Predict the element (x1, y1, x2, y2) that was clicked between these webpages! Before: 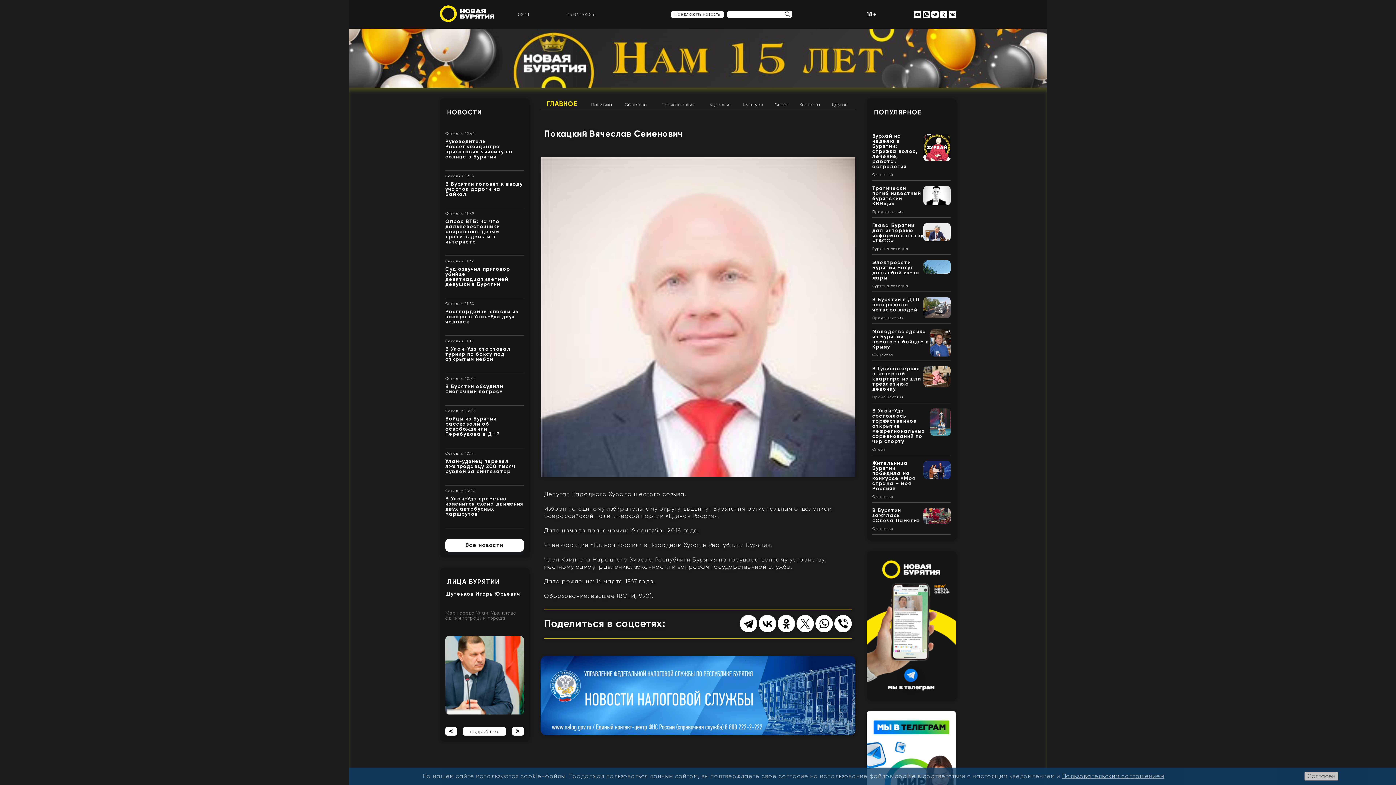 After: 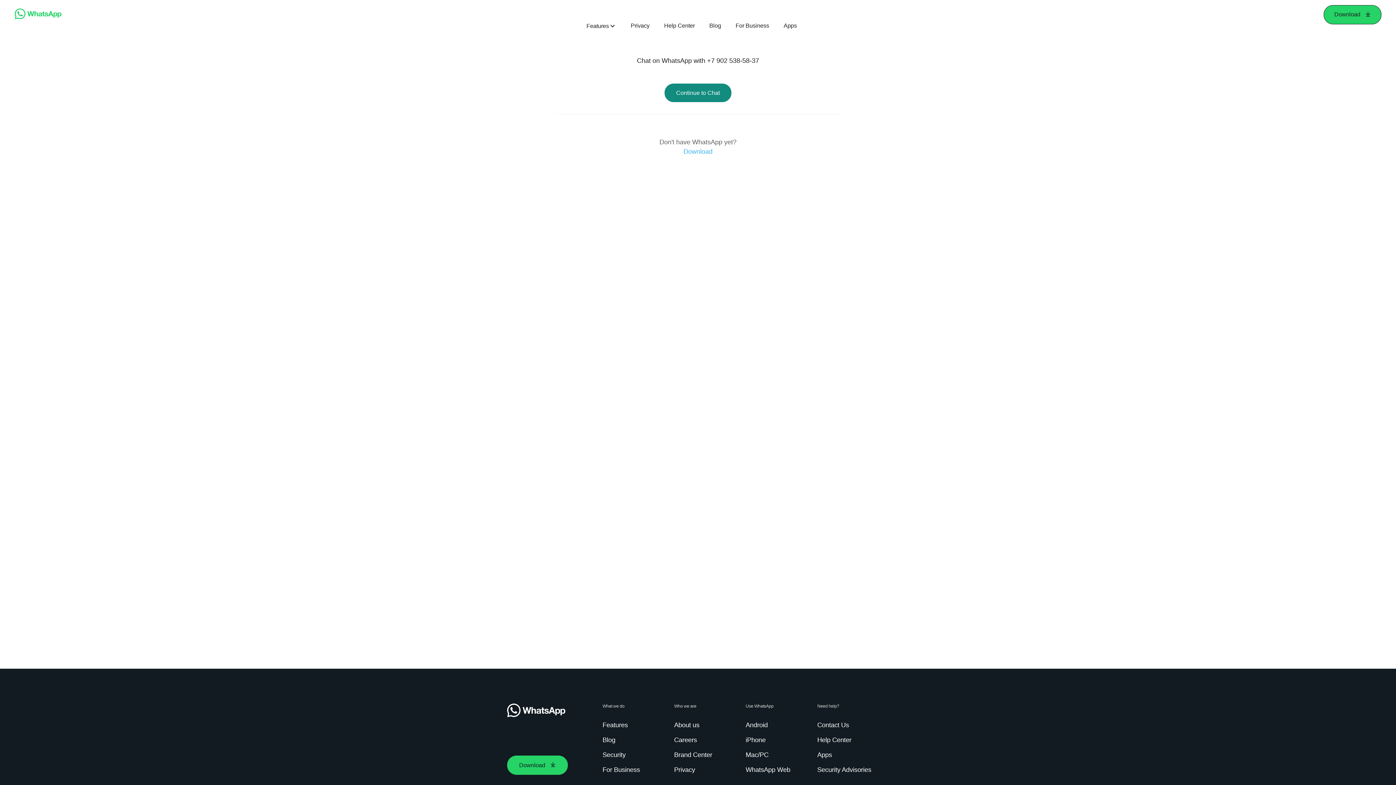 Action: bbox: (922, 10, 930, 18)